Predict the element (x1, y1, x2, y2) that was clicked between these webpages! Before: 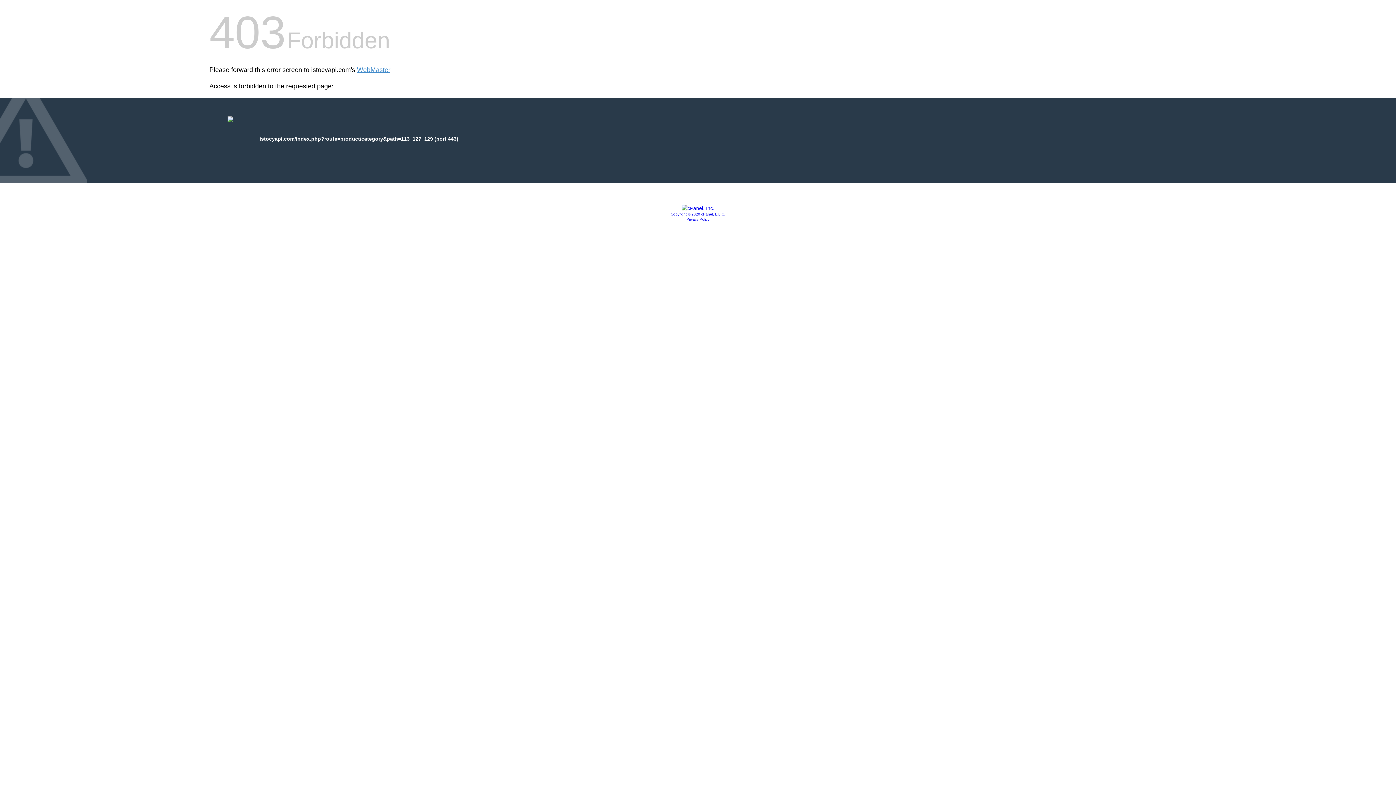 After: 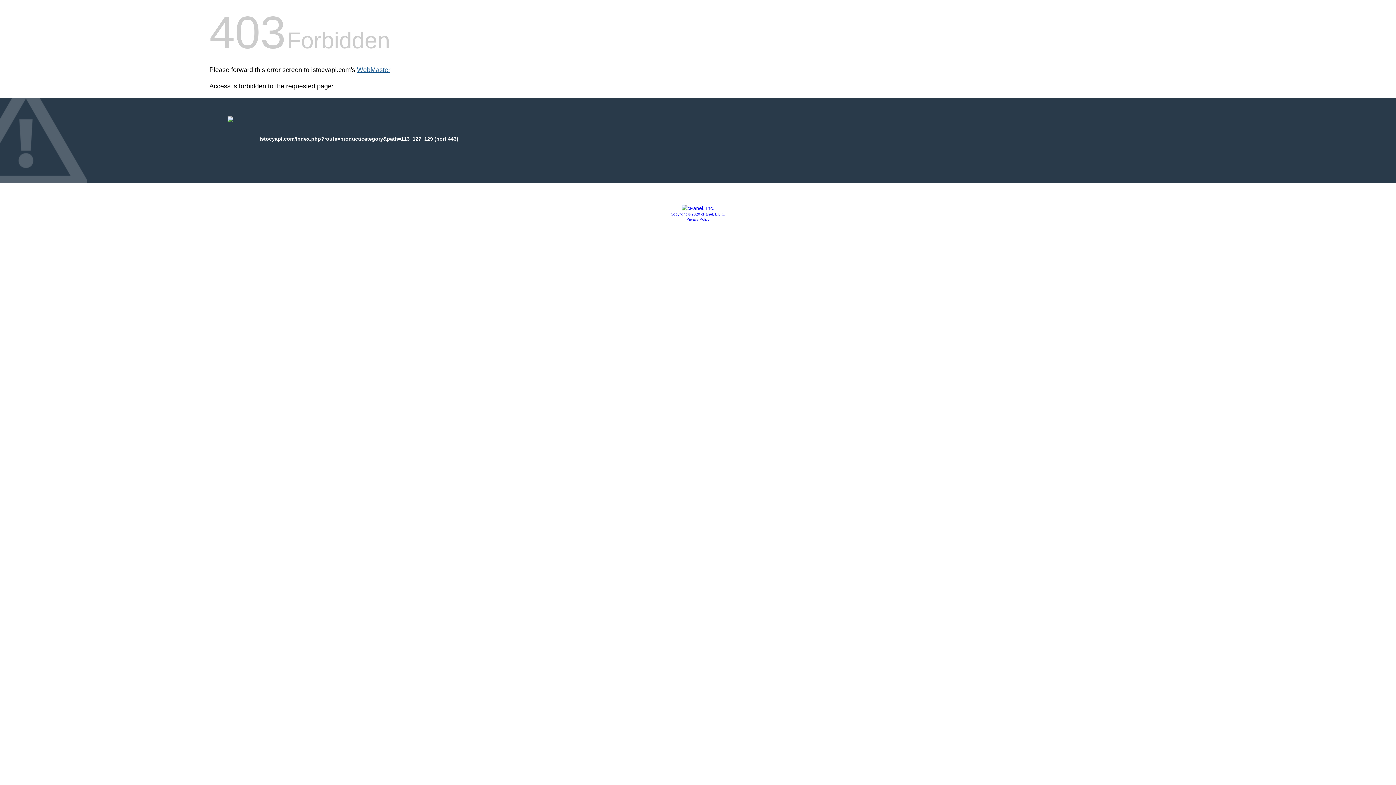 Action: label: WebMaster bbox: (357, 66, 390, 73)